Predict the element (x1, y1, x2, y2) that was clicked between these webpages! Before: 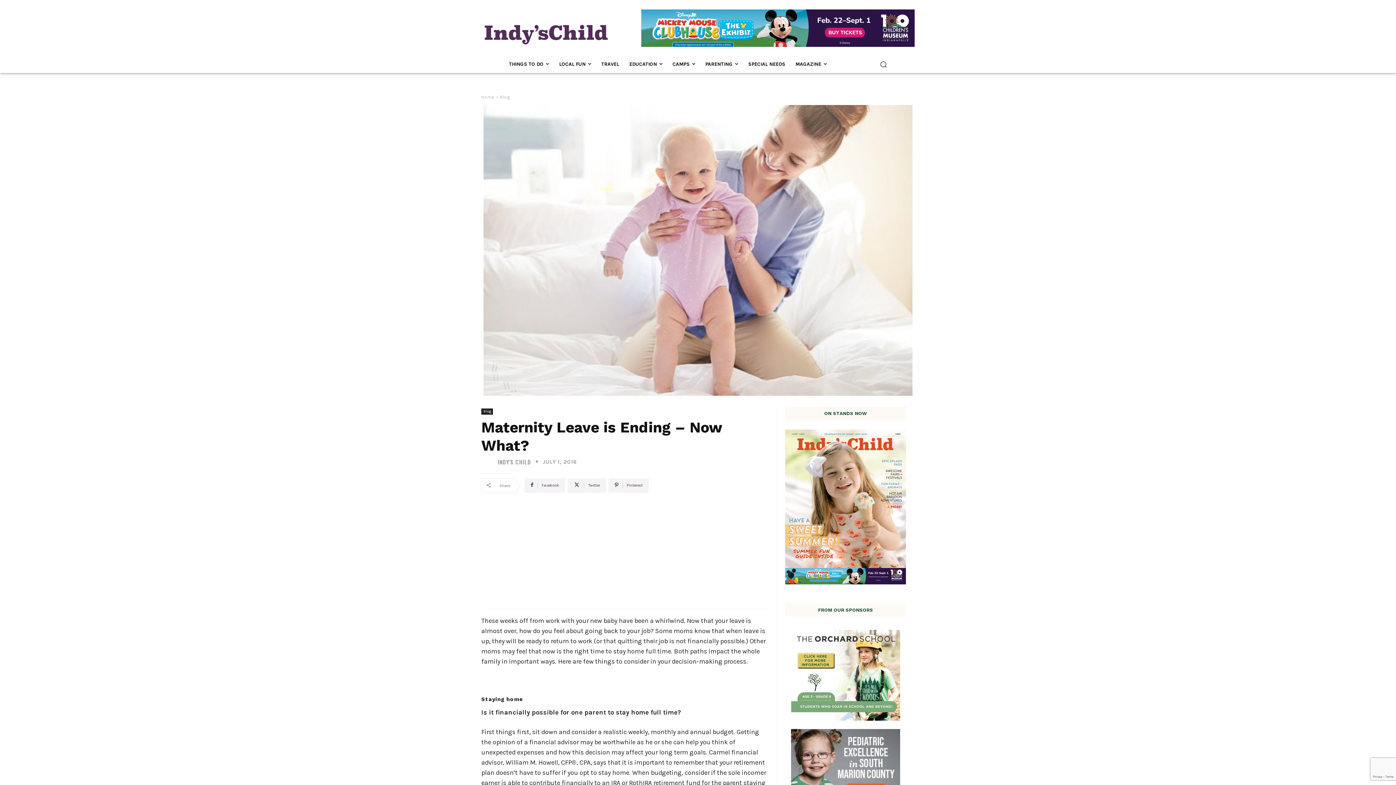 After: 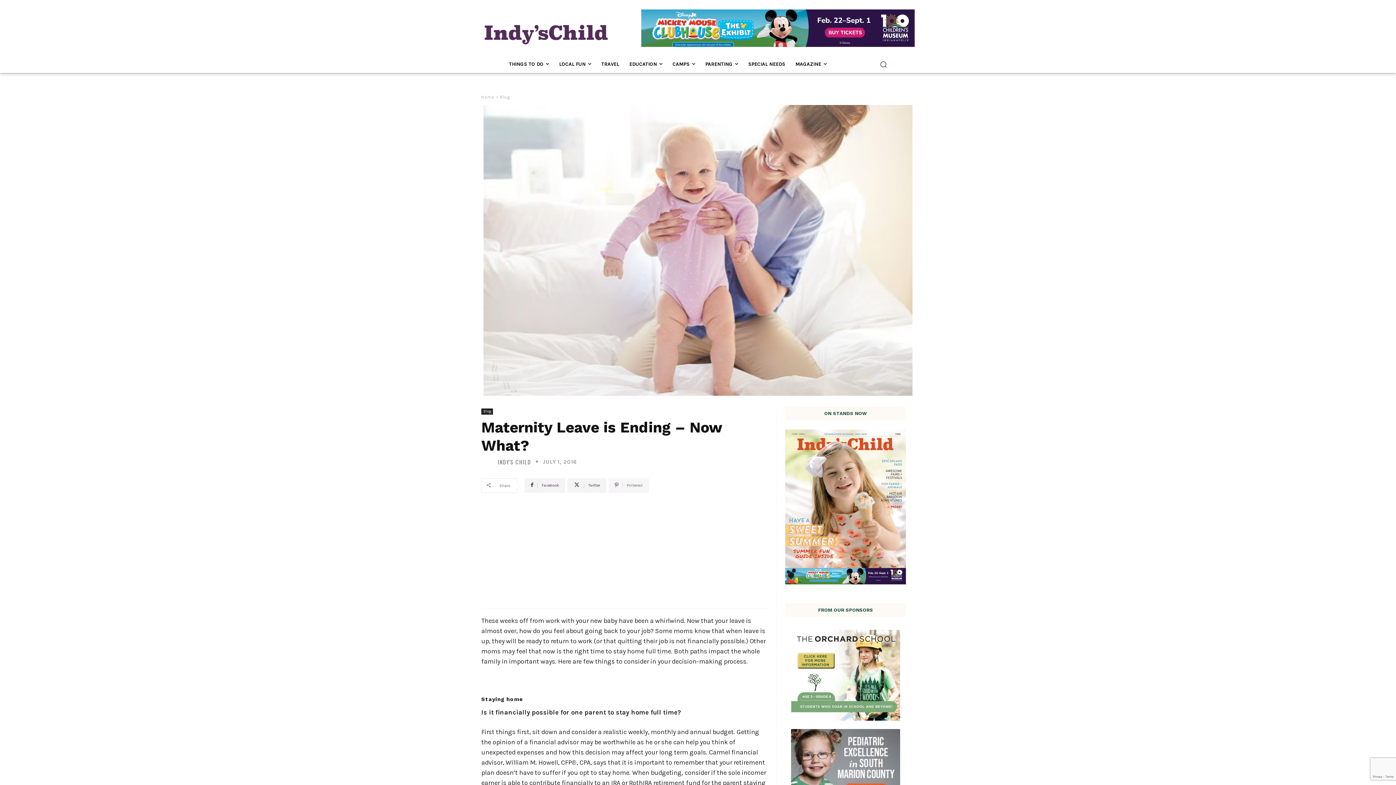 Action: bbox: (608, 478, 649, 493) label: Pinterest